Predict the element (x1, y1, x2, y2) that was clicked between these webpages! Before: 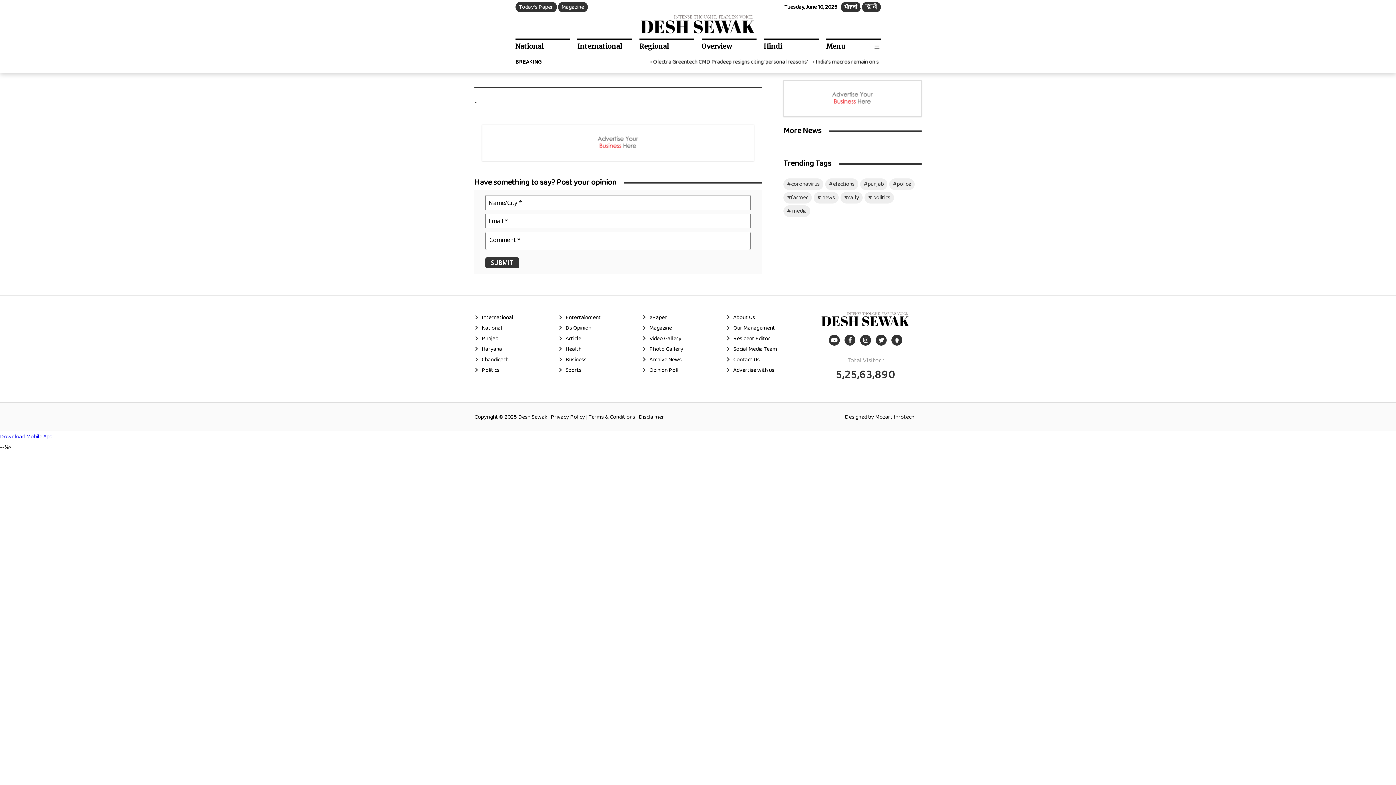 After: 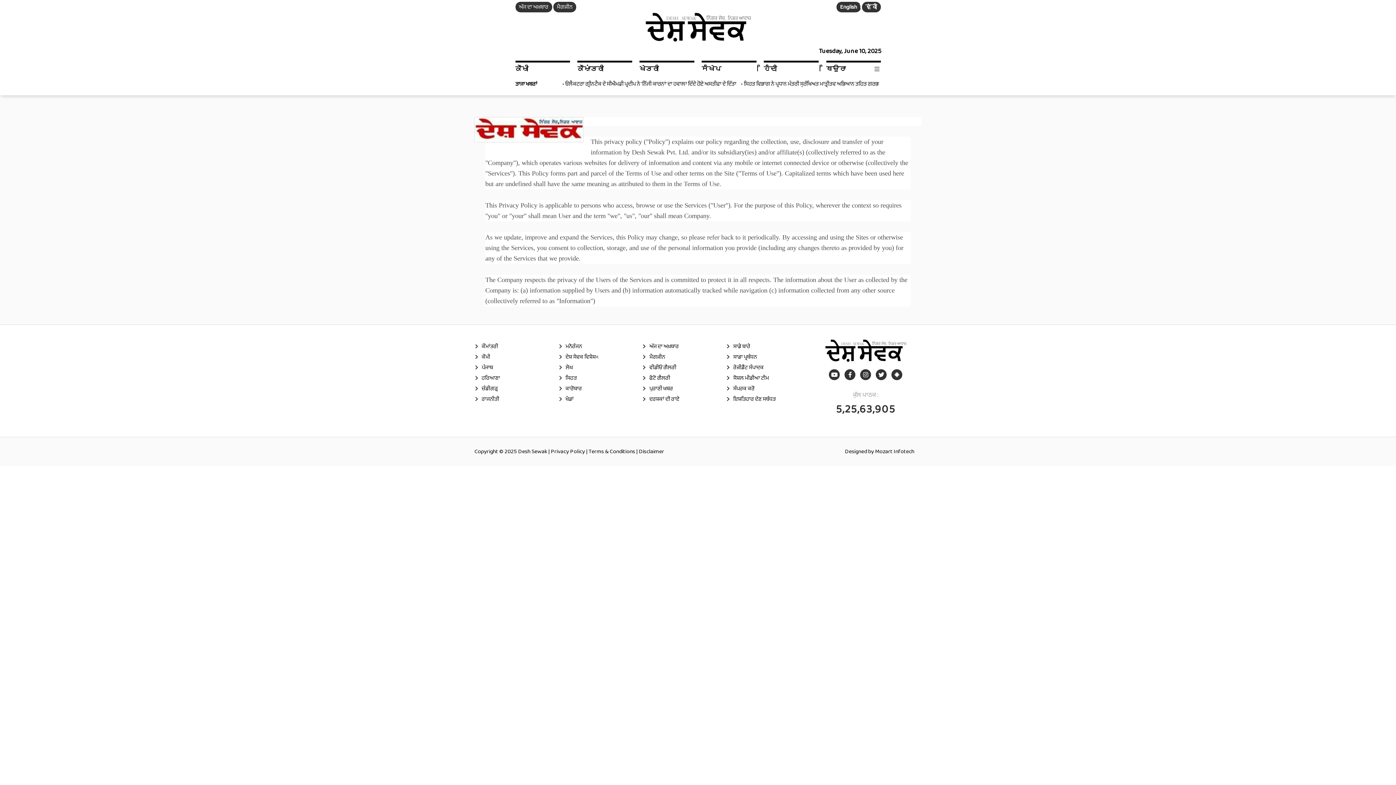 Action: label: Privacy Policy bbox: (550, 412, 585, 422)